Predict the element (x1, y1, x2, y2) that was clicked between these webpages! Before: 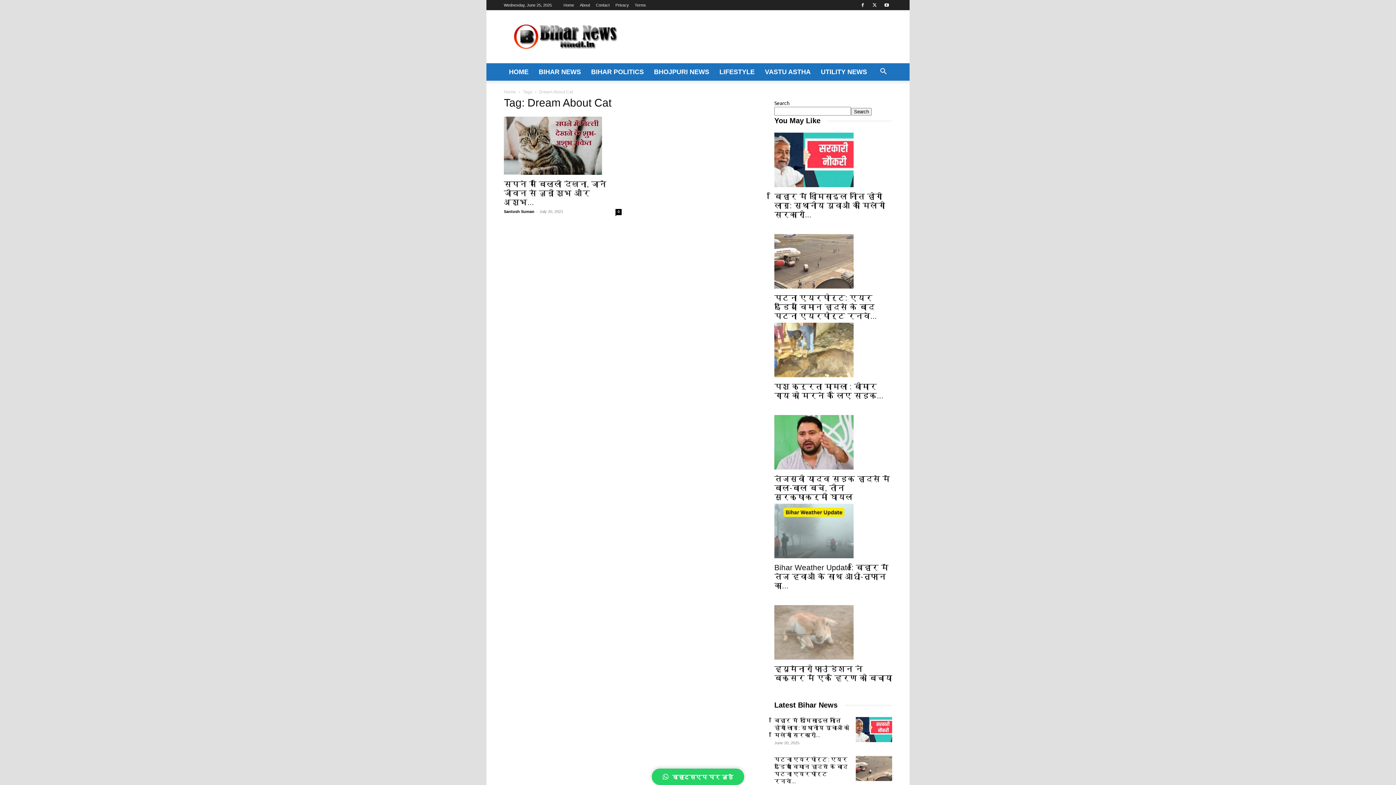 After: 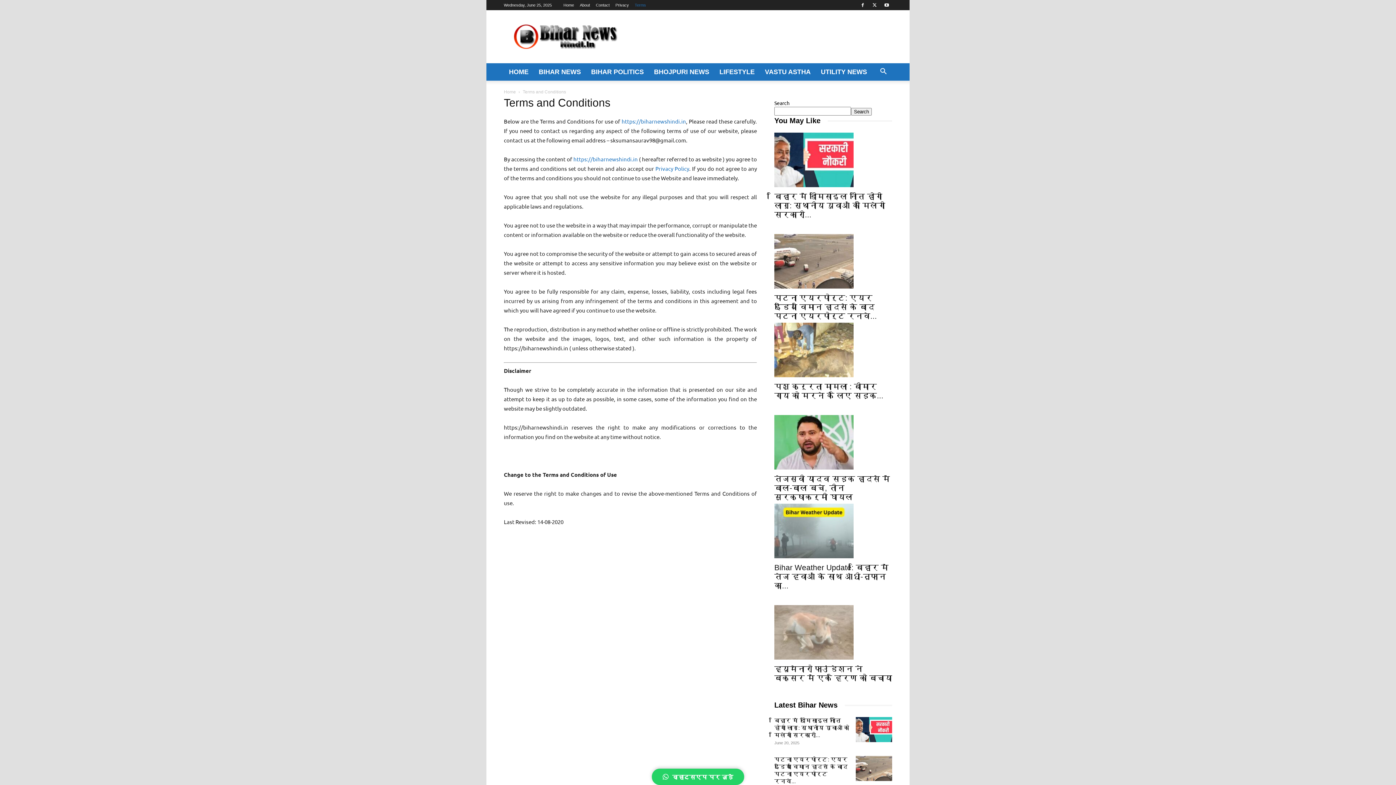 Action: label: Terms bbox: (634, 2, 646, 7)